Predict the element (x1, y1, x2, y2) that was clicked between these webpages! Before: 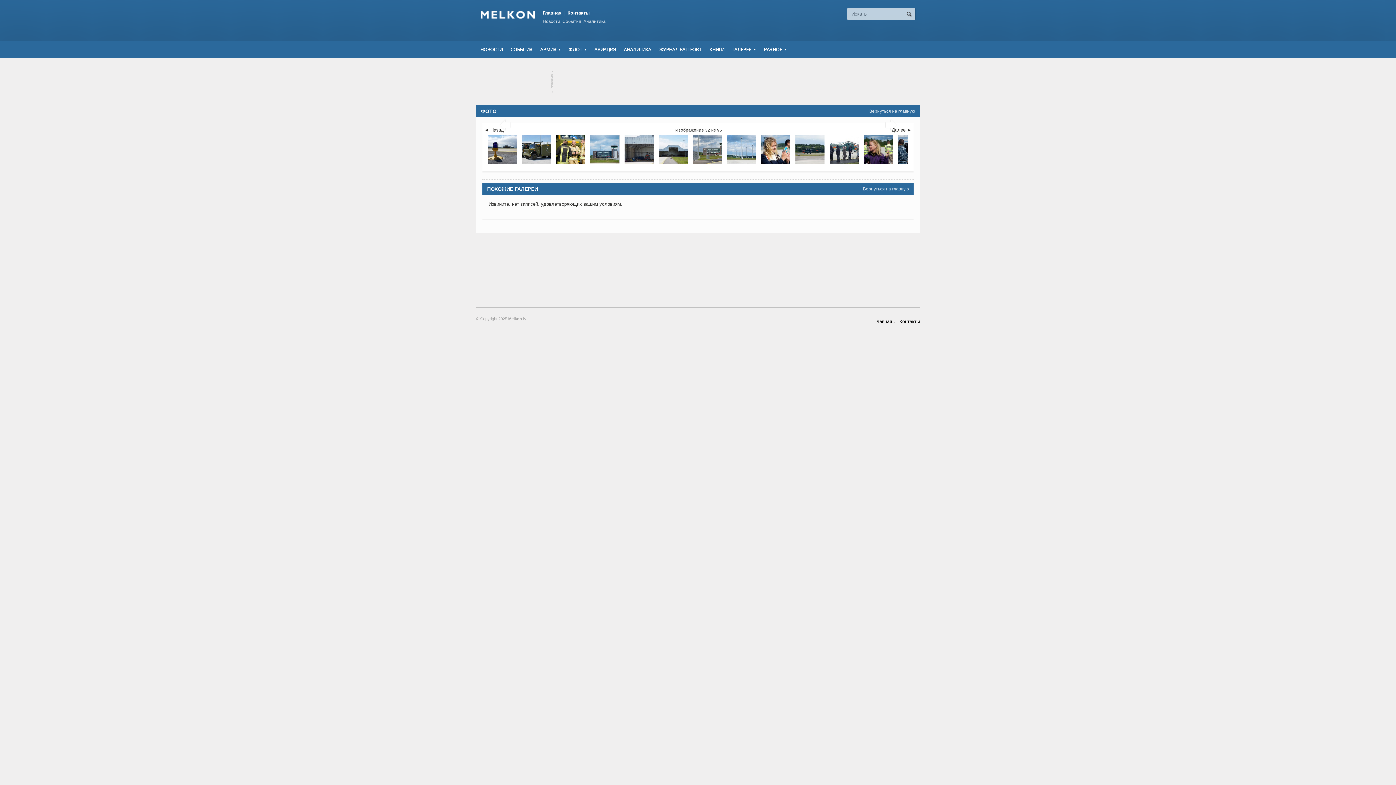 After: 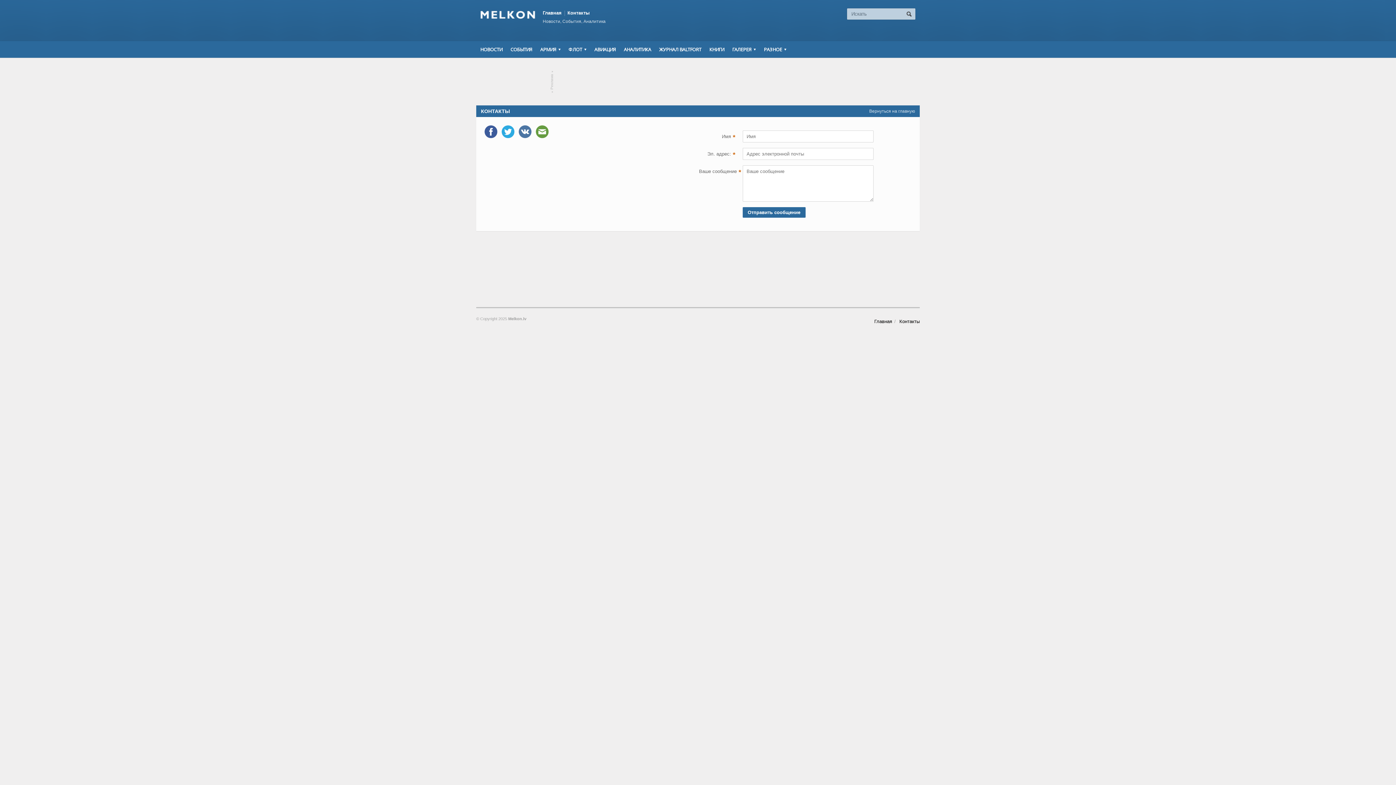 Action: label: Контакты bbox: (567, 10, 589, 15)